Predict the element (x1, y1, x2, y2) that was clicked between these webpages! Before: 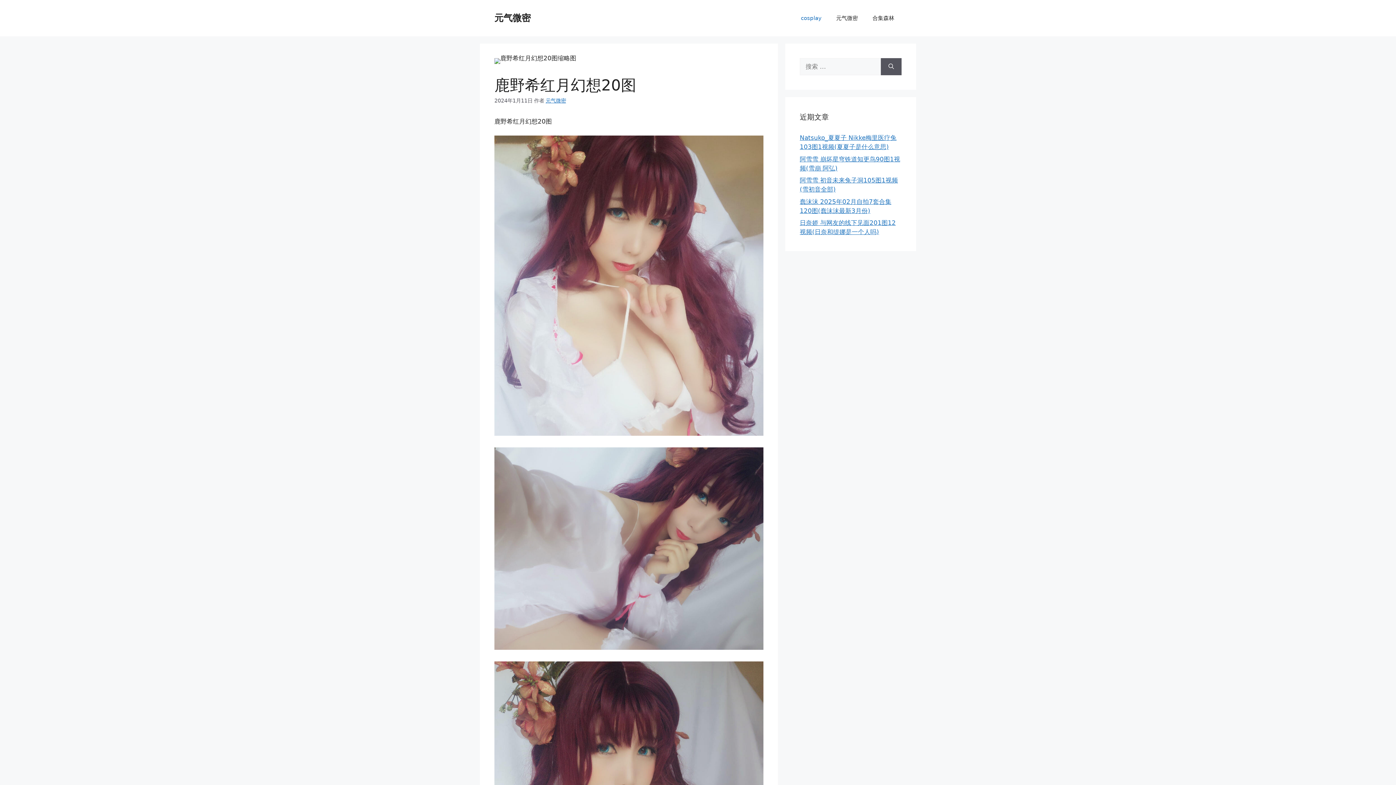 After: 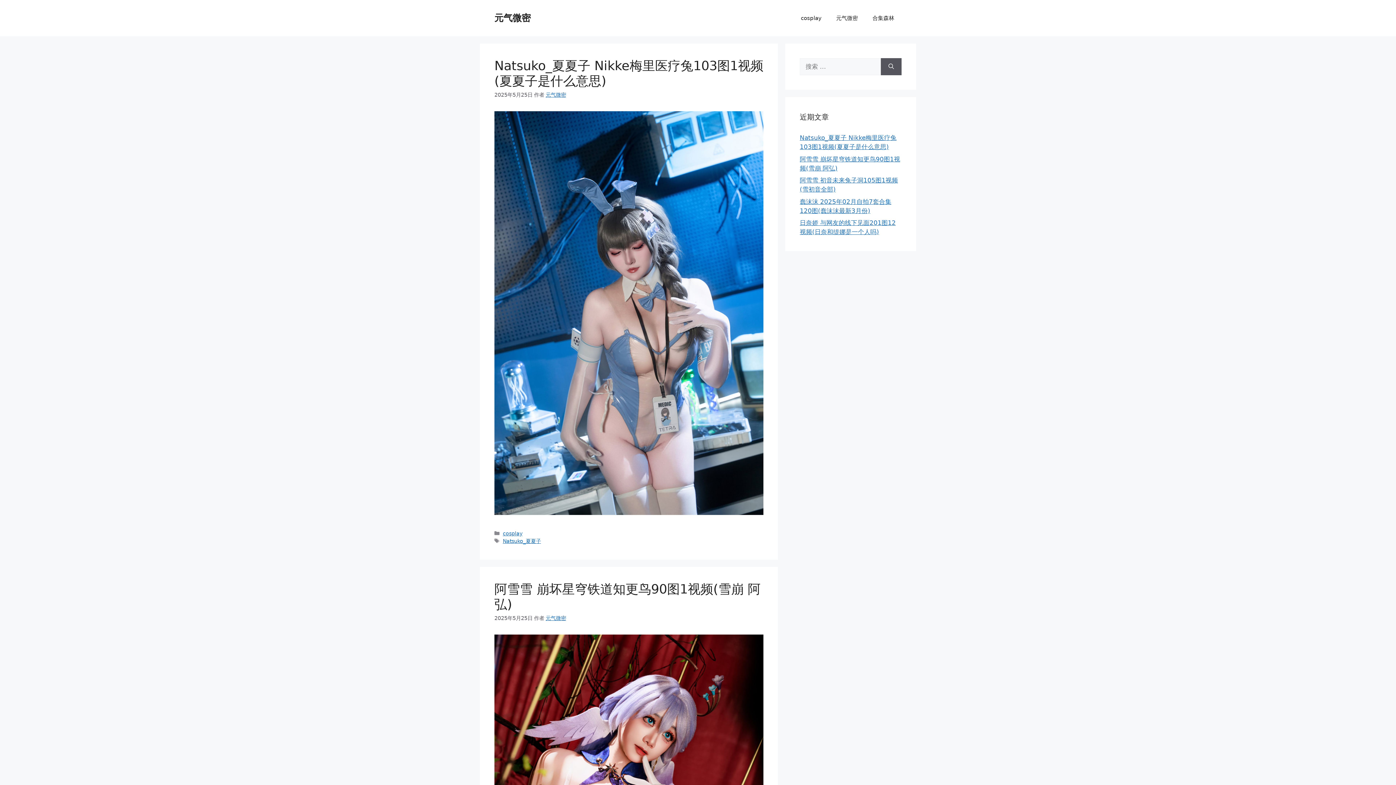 Action: label: 元气微密 bbox: (494, 12, 530, 23)